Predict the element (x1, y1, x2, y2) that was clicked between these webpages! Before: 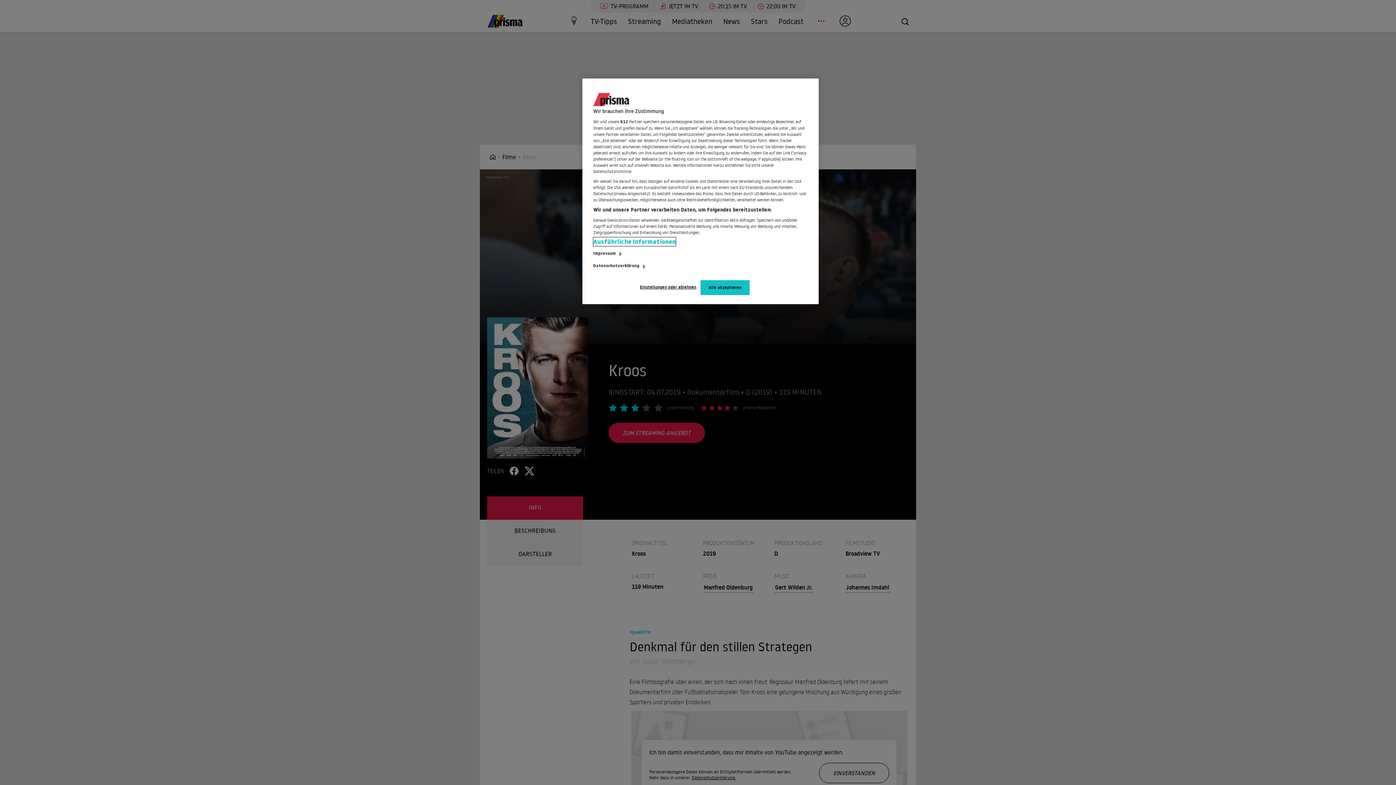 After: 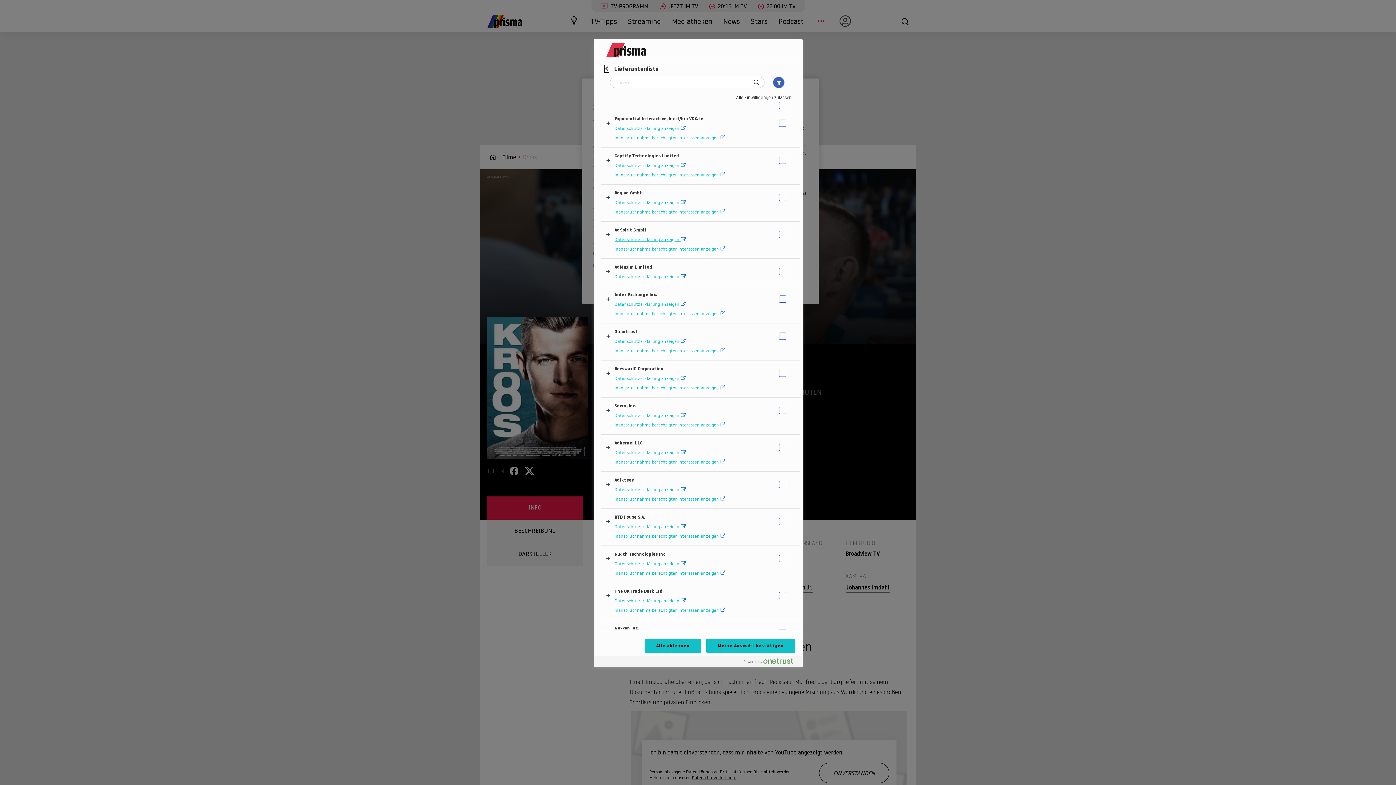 Action: label: Ausführliche Informationen bbox: (593, 237, 676, 246)